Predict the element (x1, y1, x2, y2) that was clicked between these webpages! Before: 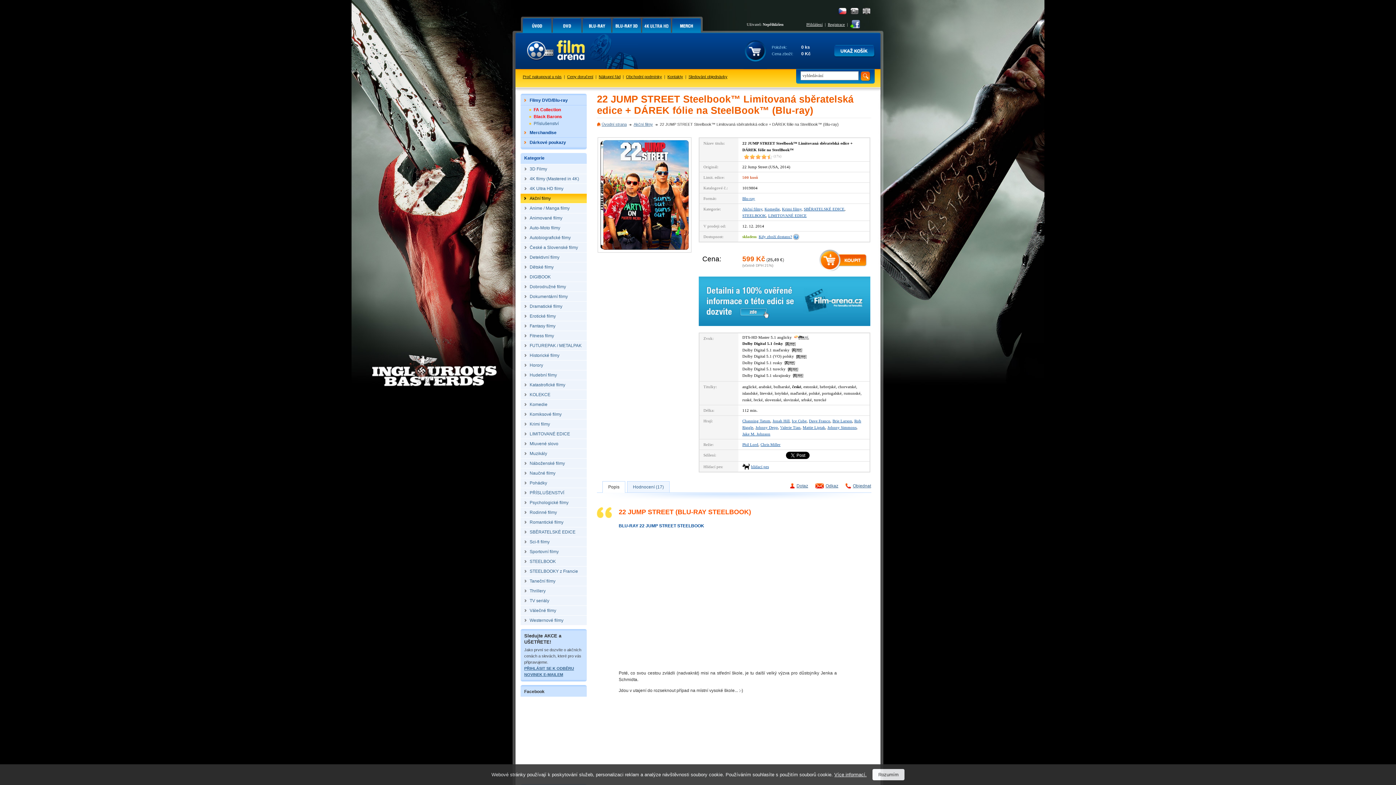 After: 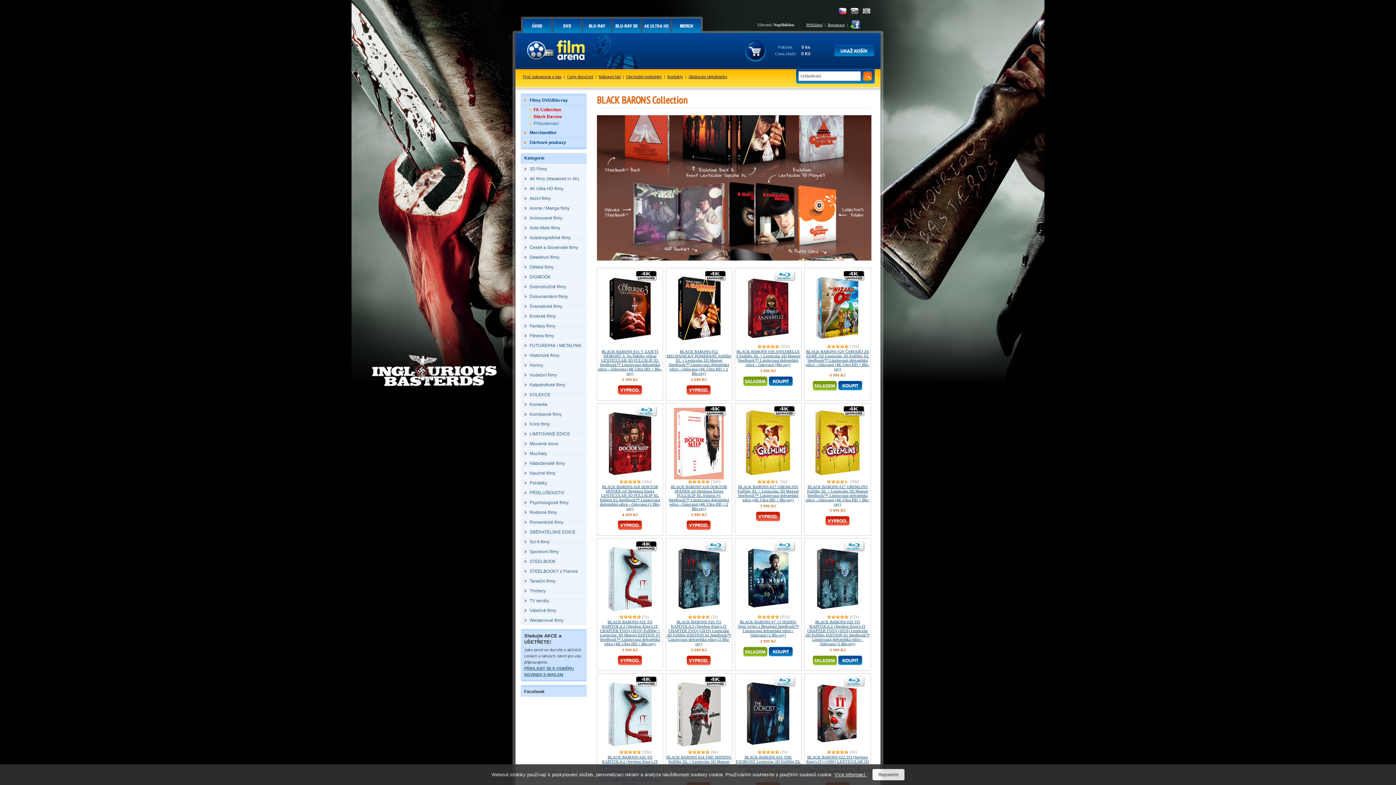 Action: bbox: (533, 114, 562, 119) label: Black Barons